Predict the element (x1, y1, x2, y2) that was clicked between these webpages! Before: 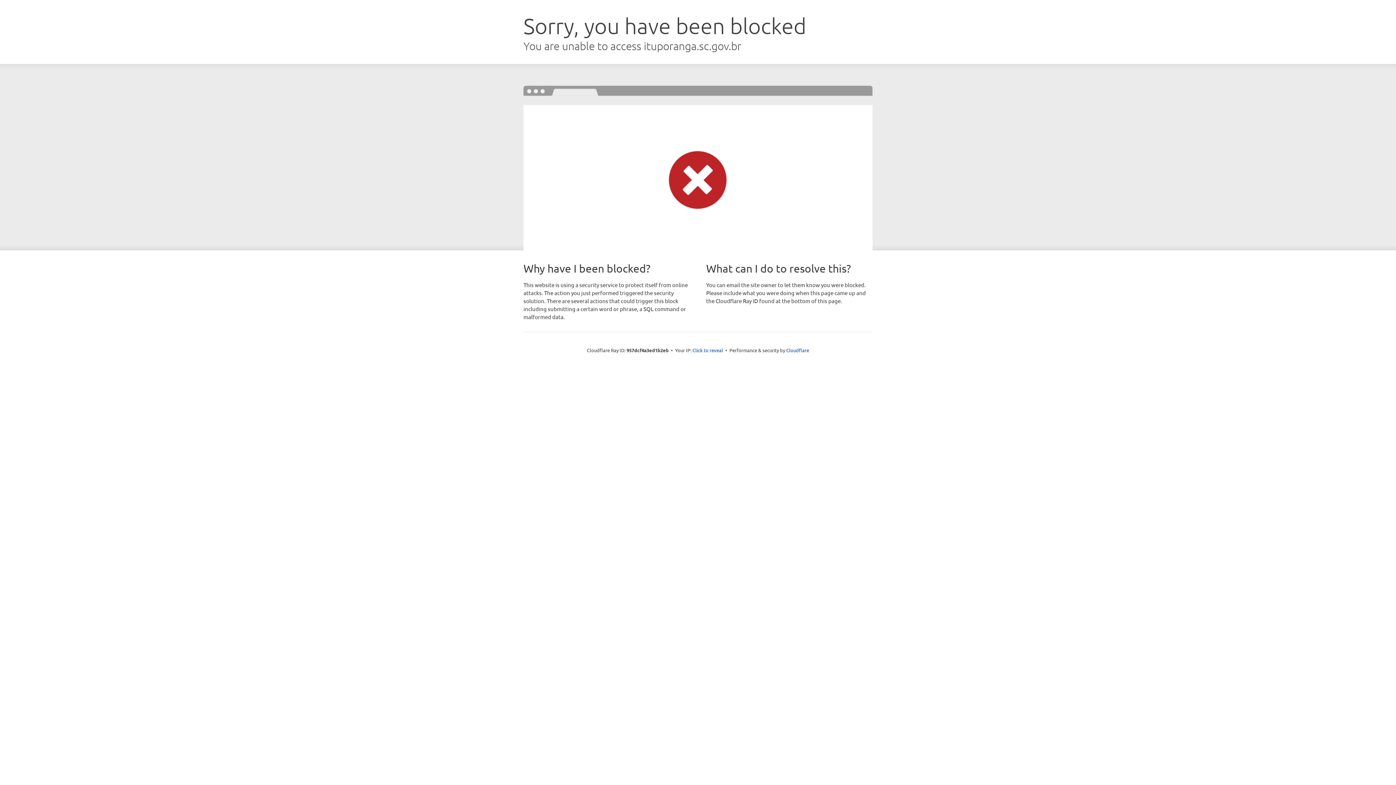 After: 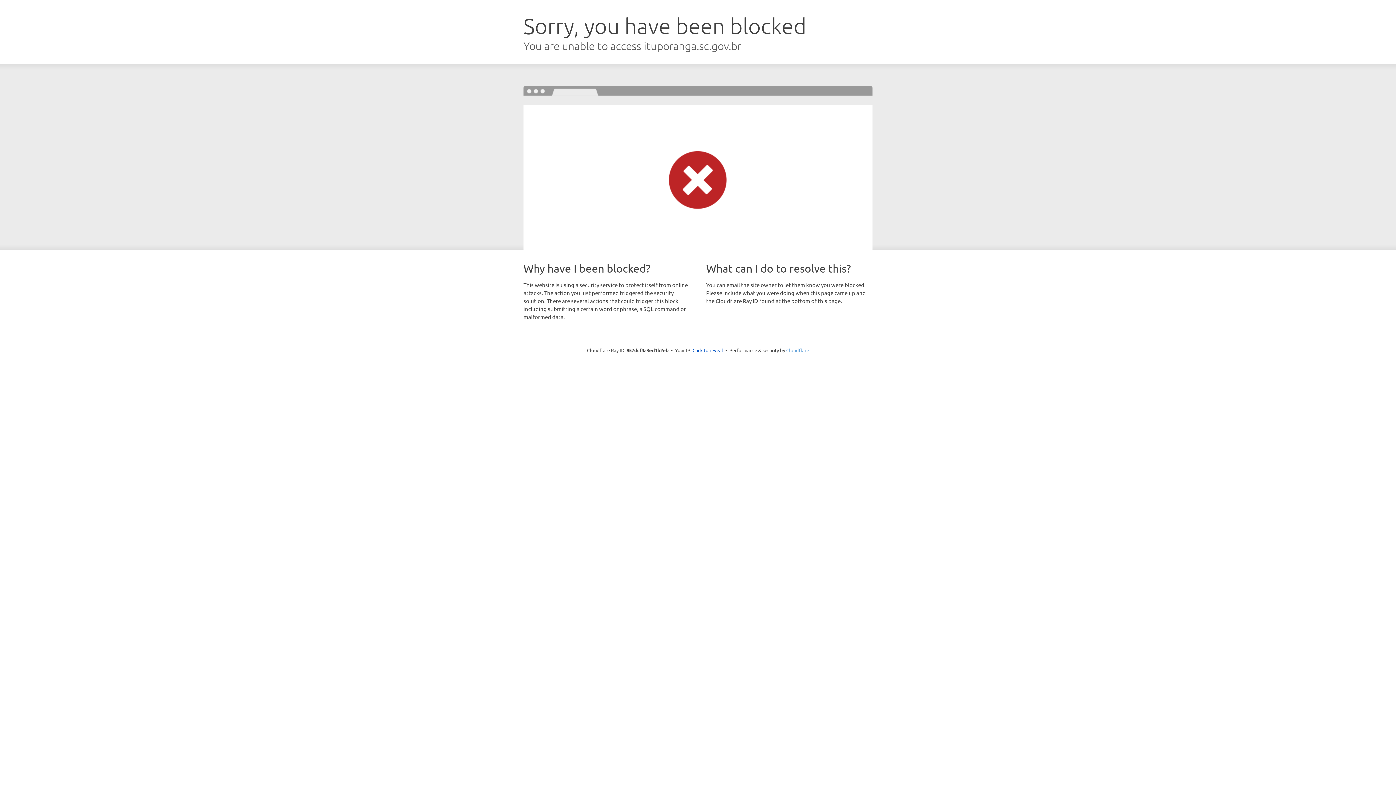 Action: bbox: (786, 347, 809, 353) label: Cloudflare